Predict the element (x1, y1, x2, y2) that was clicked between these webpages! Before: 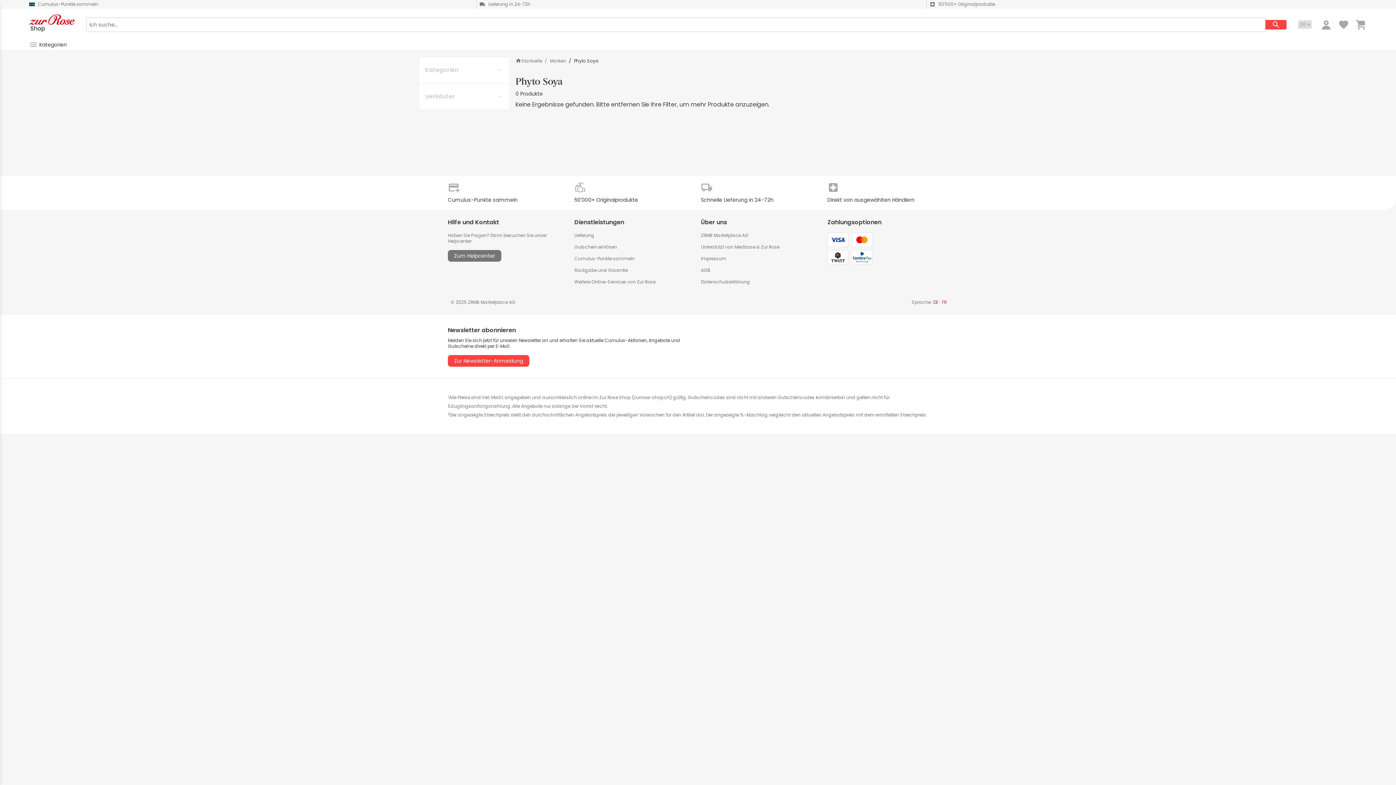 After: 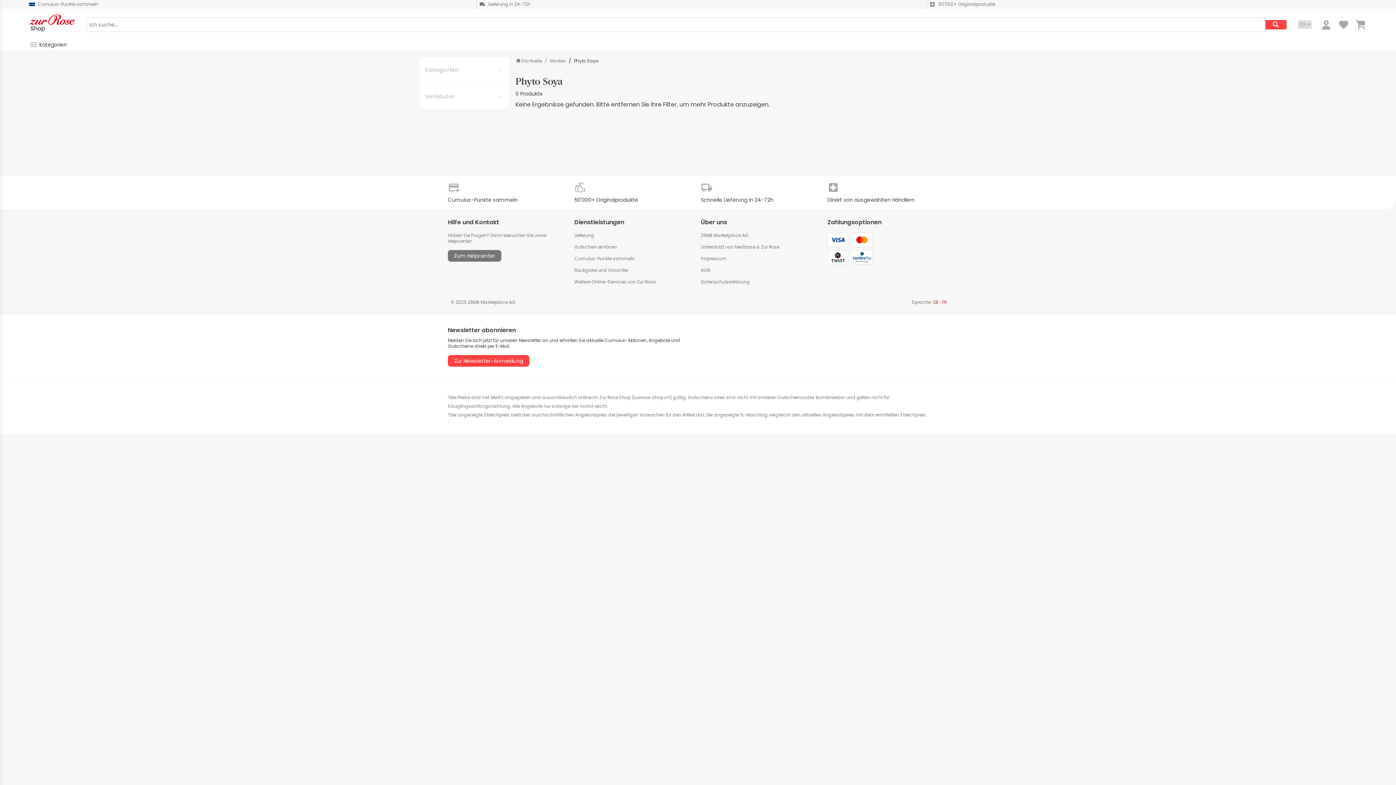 Action: bbox: (827, 250, 848, 264)